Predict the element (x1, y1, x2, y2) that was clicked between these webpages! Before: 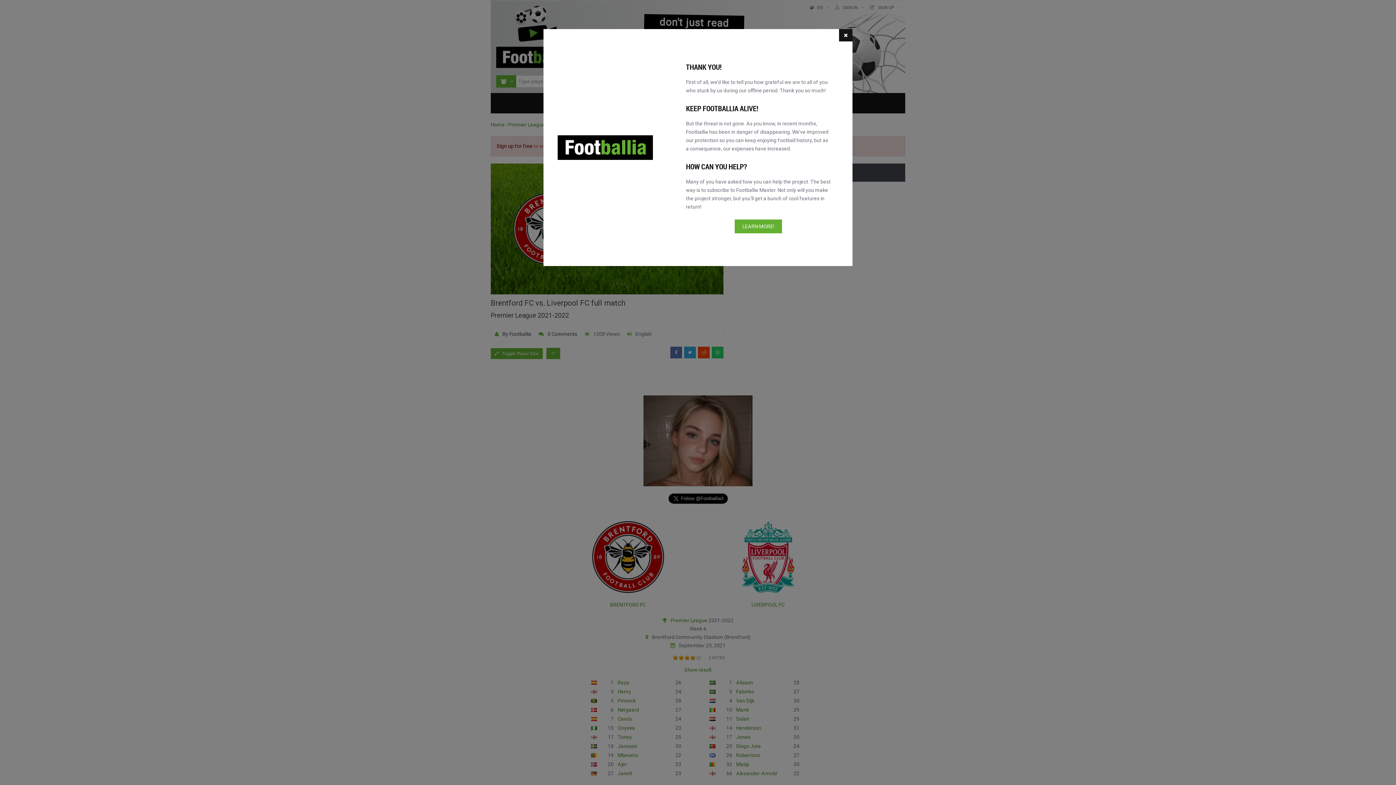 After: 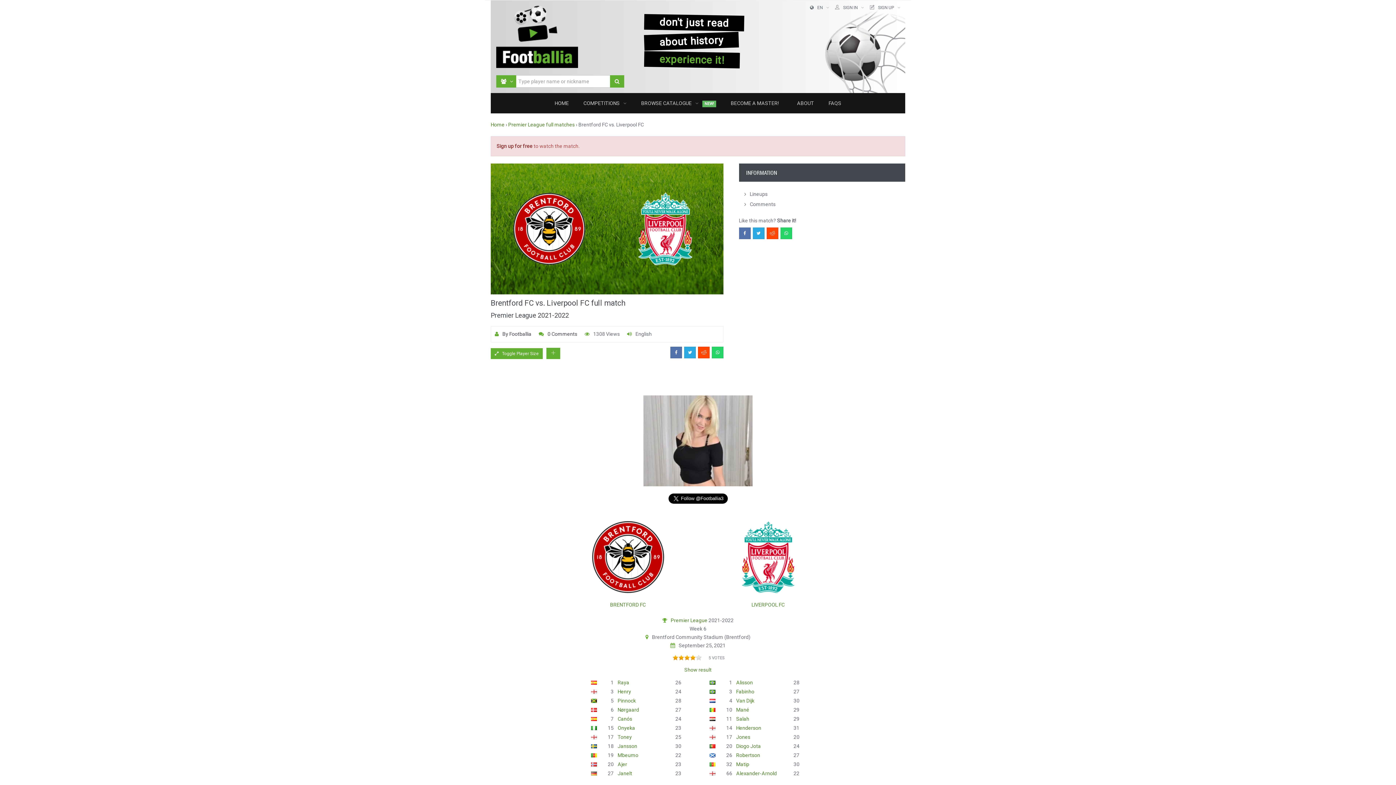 Action: bbox: (839, 29, 852, 41)